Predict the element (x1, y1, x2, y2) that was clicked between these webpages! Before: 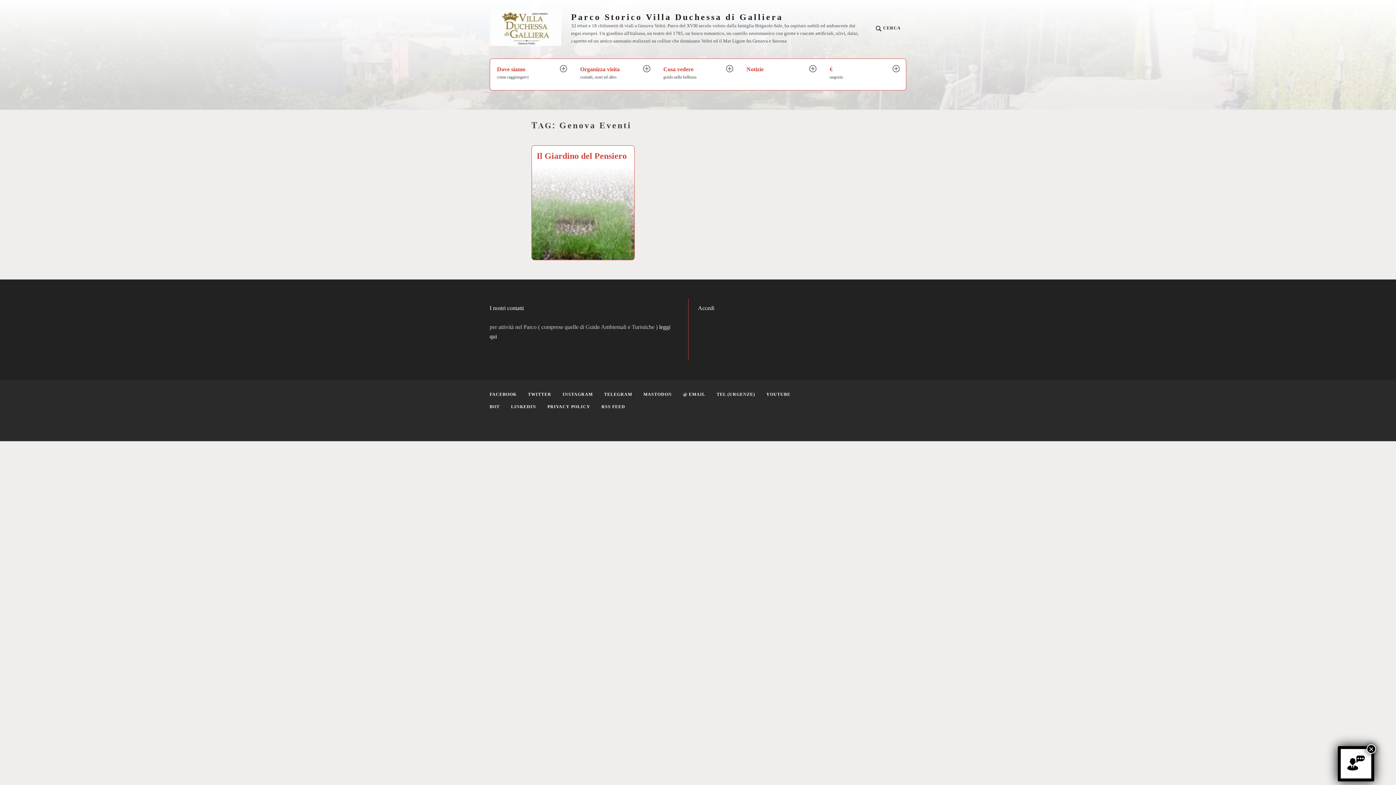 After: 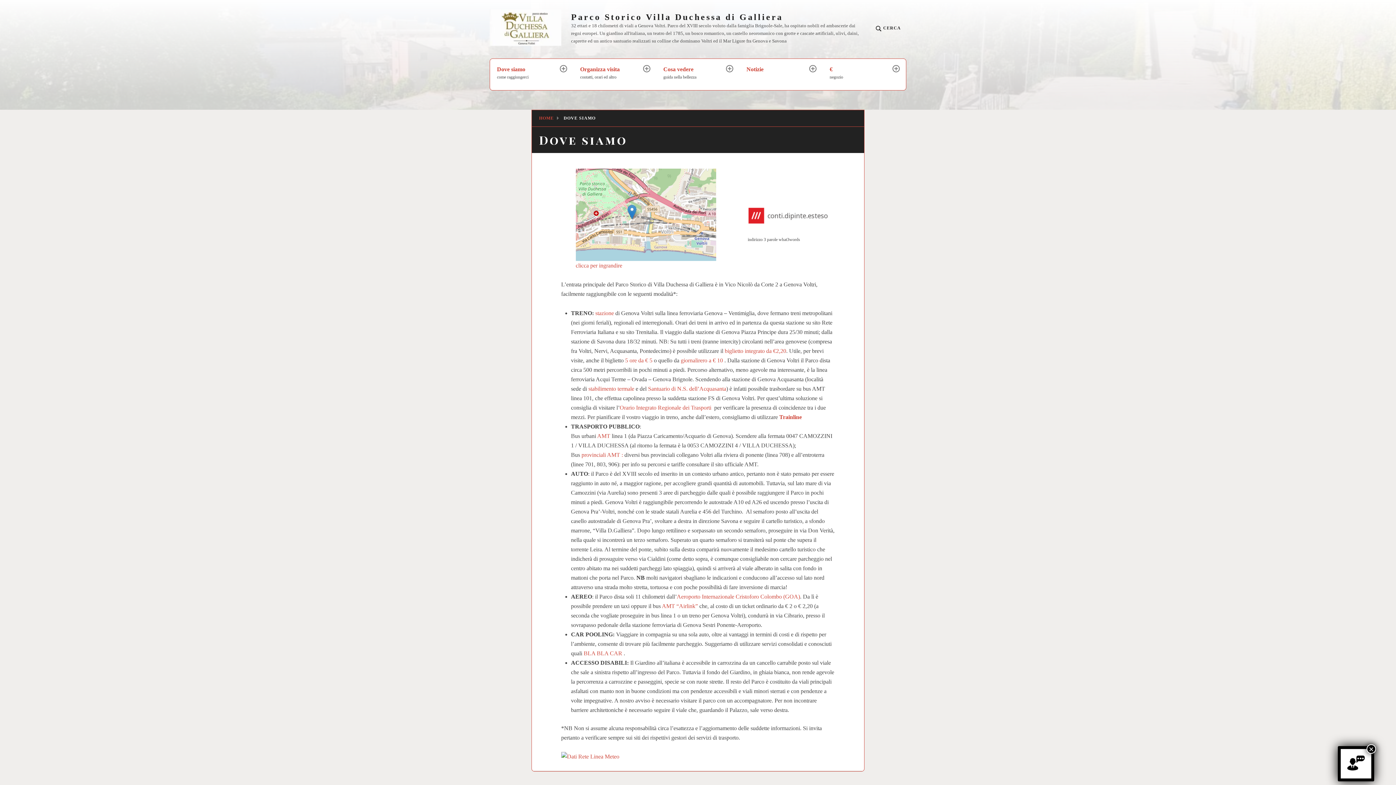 Action: bbox: (489, 58, 573, 90) label: Dove siamo
come raggiungerci